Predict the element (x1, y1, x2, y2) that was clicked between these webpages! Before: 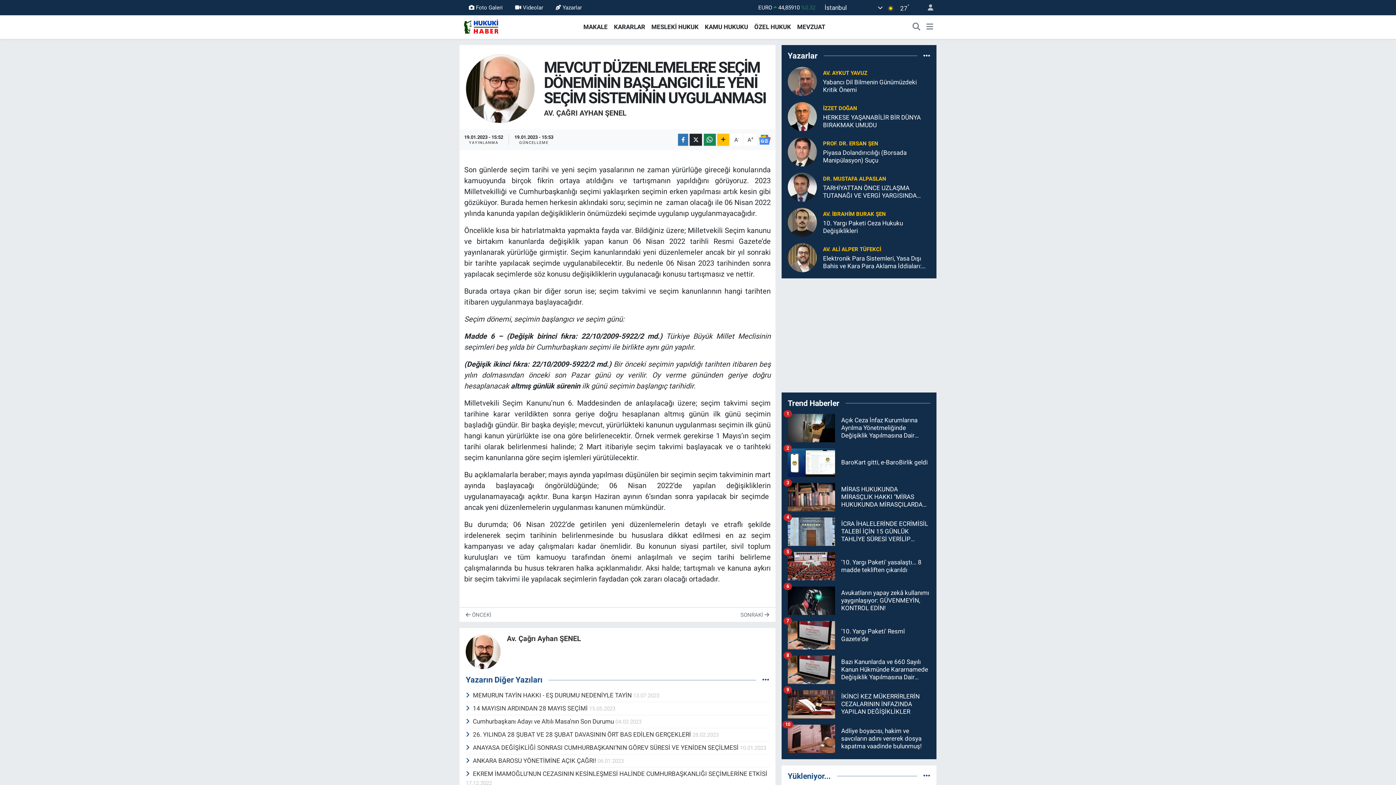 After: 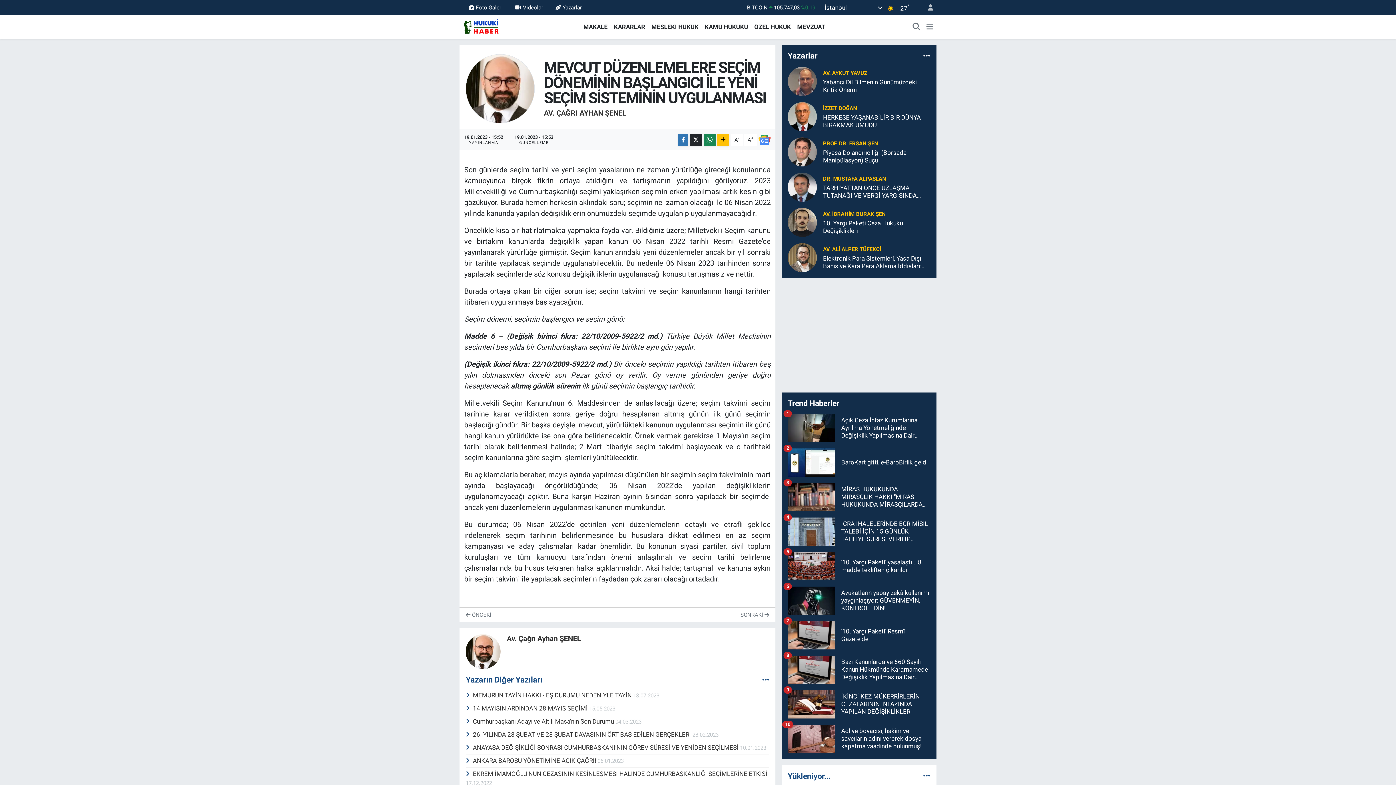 Action: bbox: (787, 517, 930, 552) label: İCRA İHALELERİNDE ECRİMİSİL TALEBİ İÇİN 15 GÜNLÜK TAHLİYE SÜRESİ VERİLİP VERİLMEDİĞİ VE İŞGALİN BU SÜREDEN SONRA DEVAM EDİP ETMEDİĞİ DEĞERLENDİRİLMELİDİR
4